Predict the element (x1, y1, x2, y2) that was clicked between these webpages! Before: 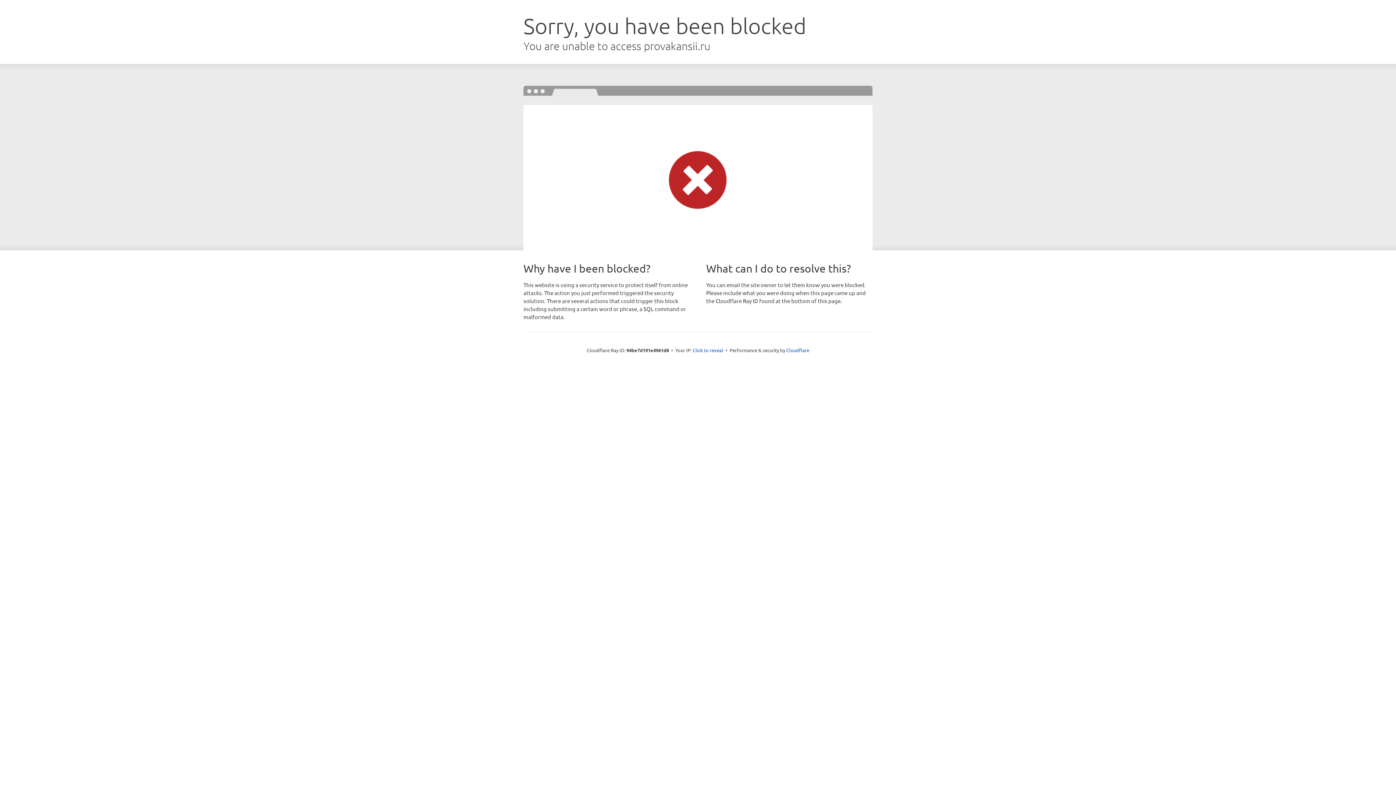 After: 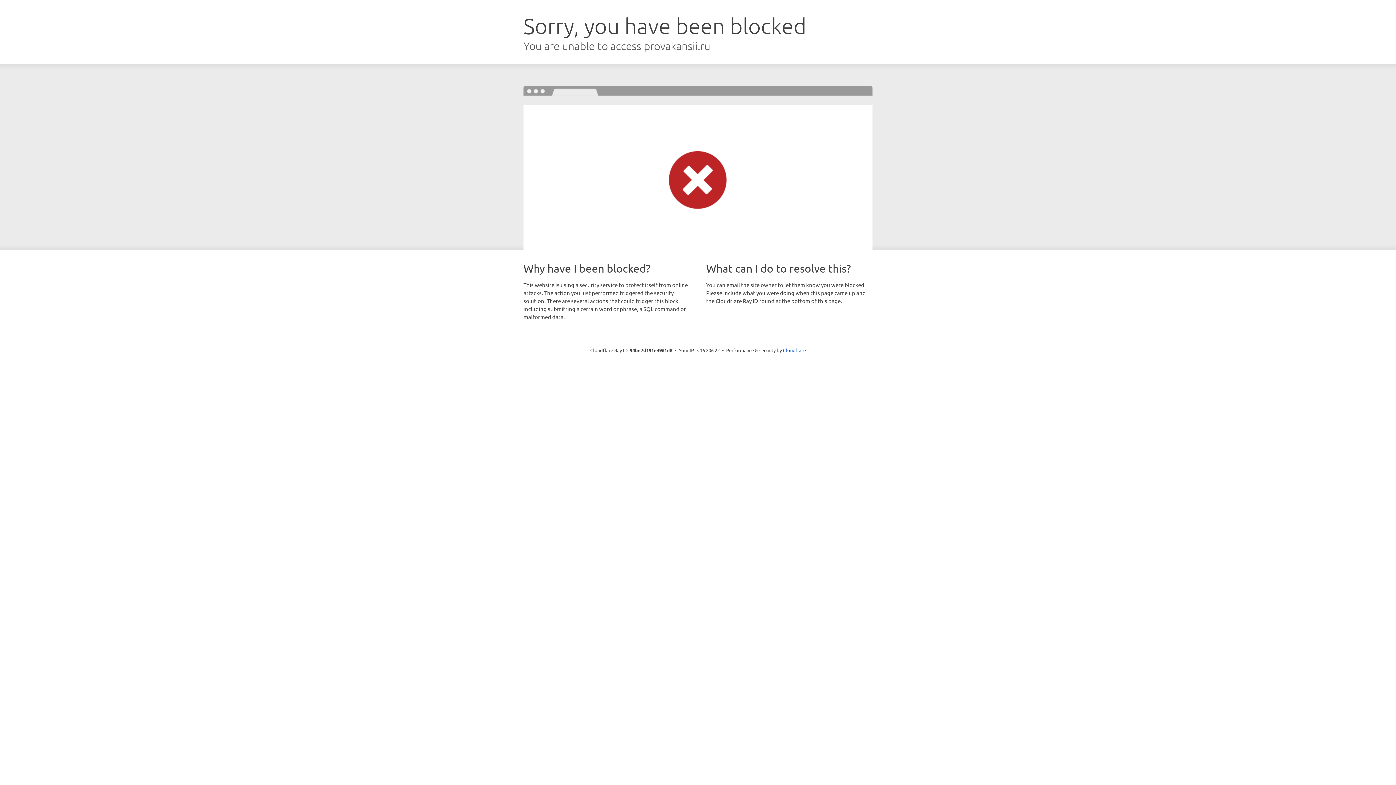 Action: label: Click to reveal bbox: (692, 346, 723, 353)